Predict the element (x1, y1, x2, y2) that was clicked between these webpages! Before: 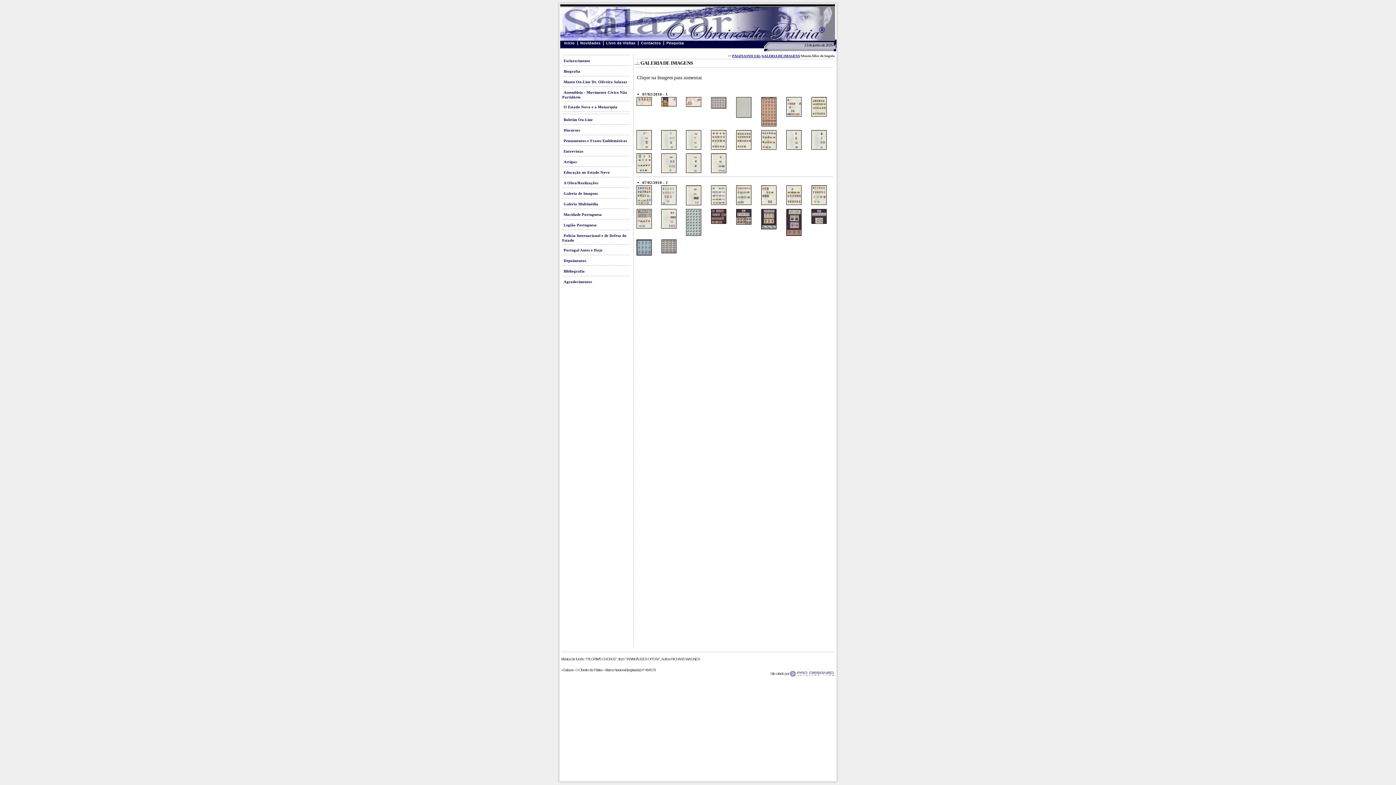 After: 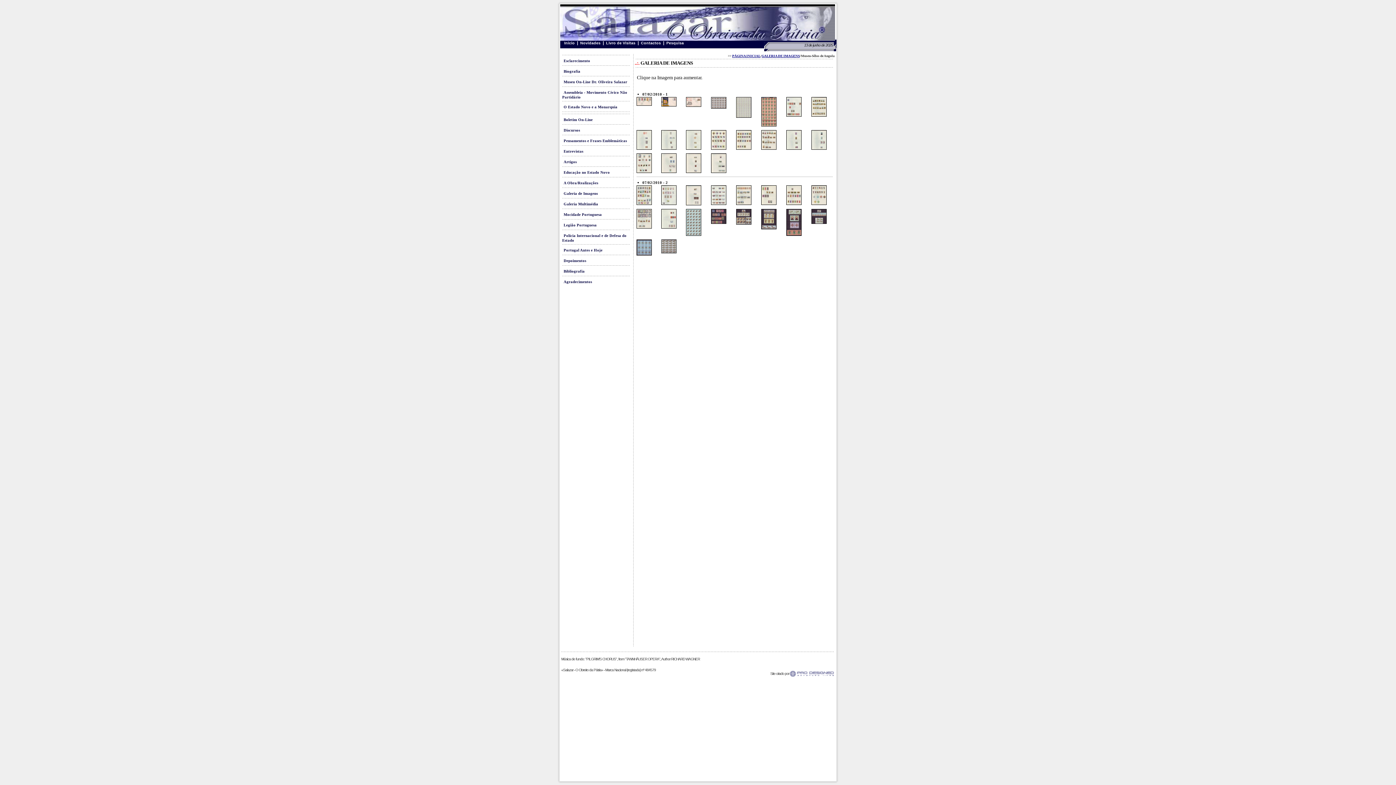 Action: bbox: (711, 104, 726, 109)